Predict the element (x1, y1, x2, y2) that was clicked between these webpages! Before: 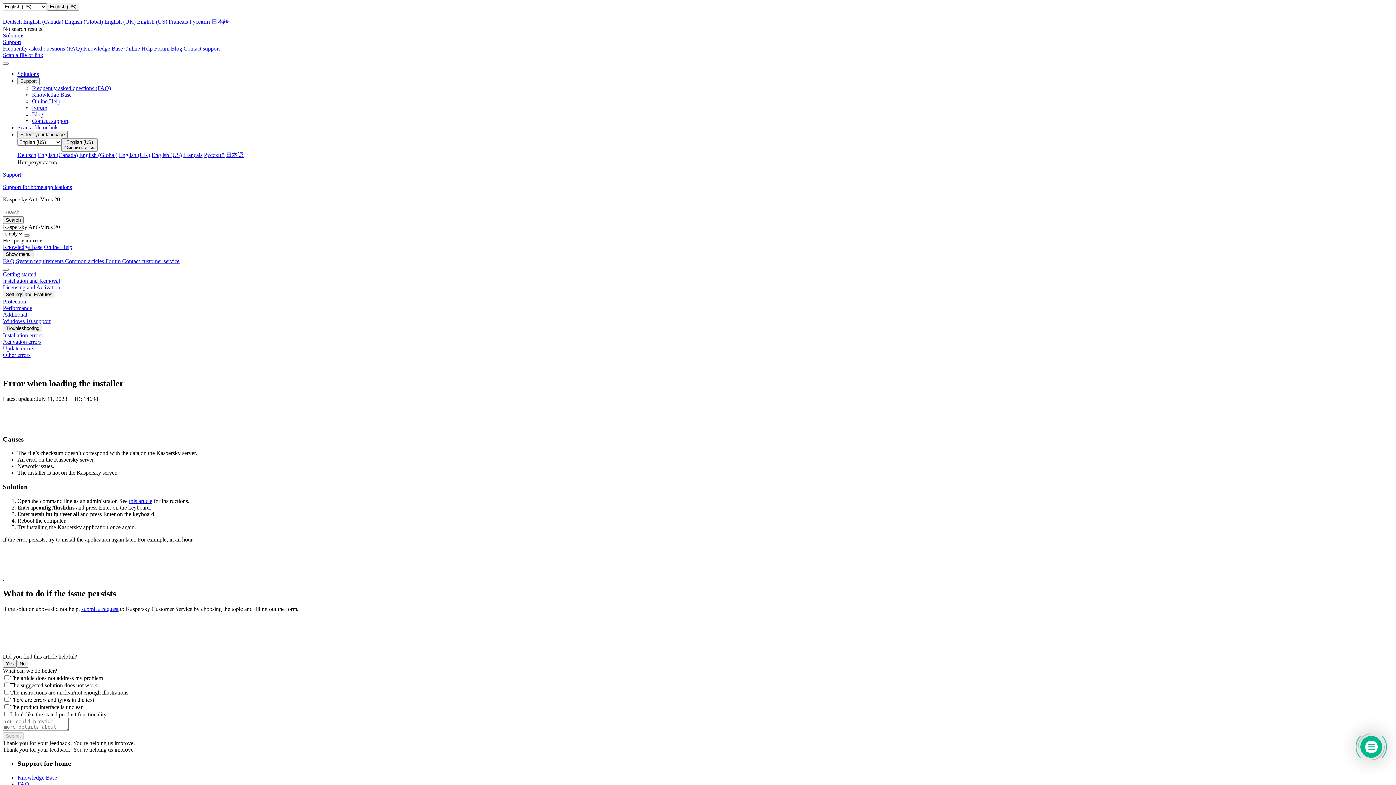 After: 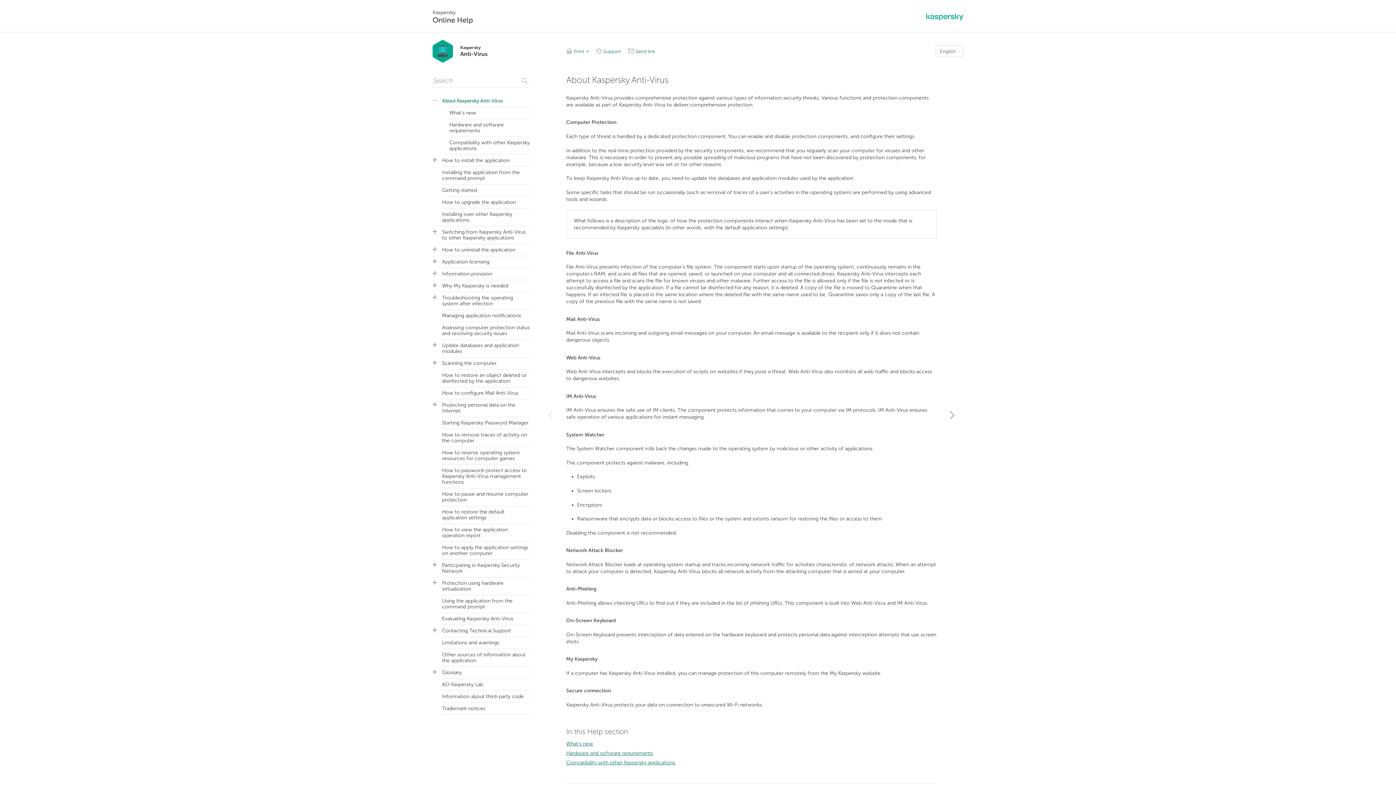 Action: label: Online Help bbox: (44, 244, 72, 250)